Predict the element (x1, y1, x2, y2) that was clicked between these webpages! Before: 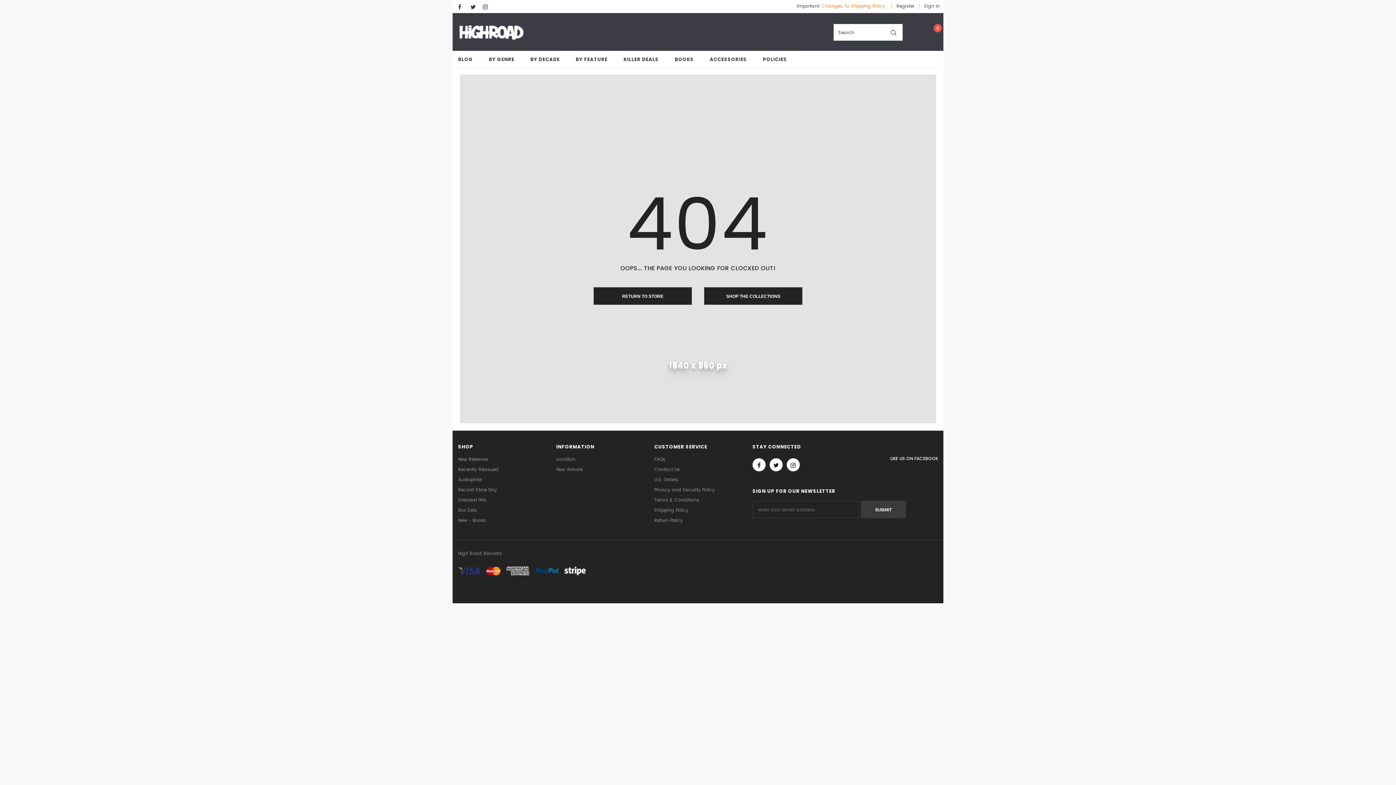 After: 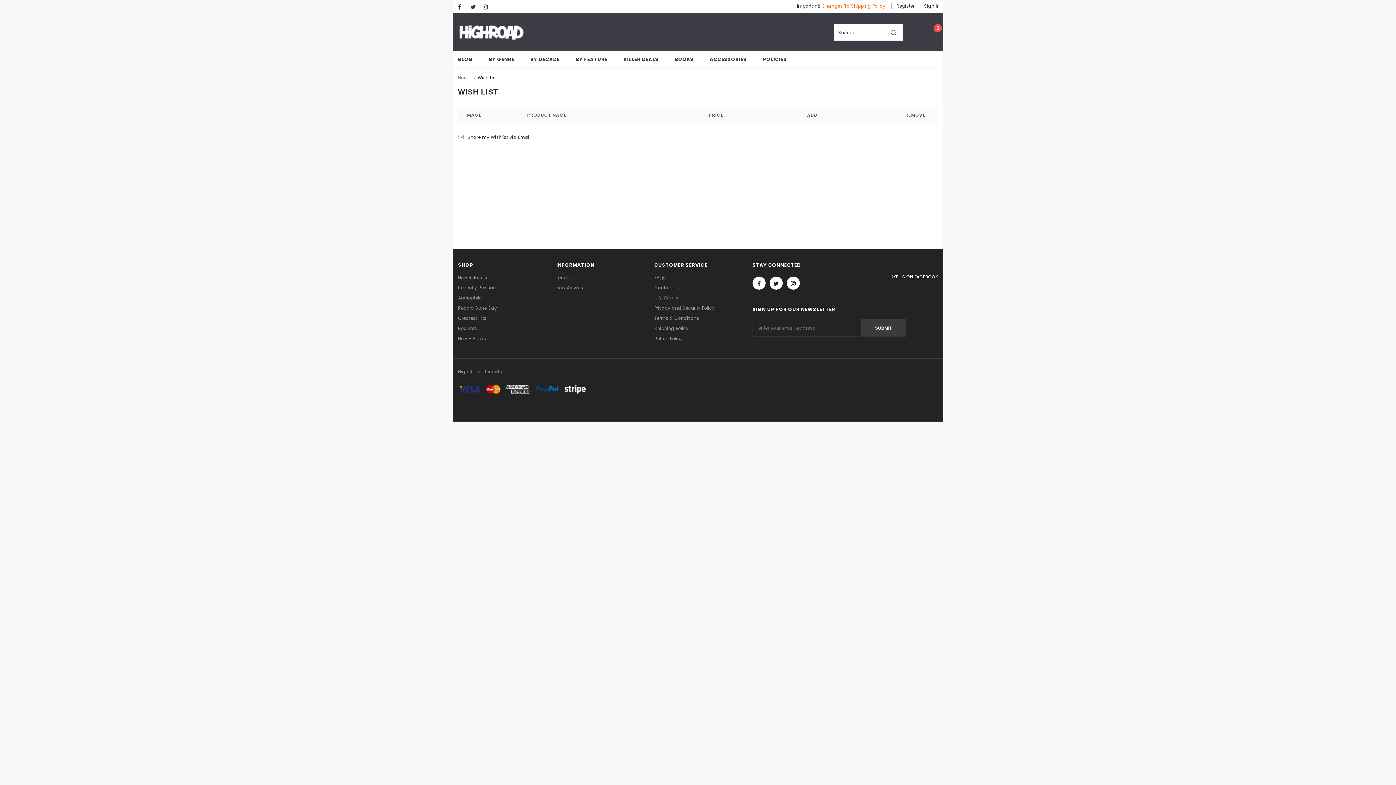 Action: bbox: (908, 25, 921, 38)